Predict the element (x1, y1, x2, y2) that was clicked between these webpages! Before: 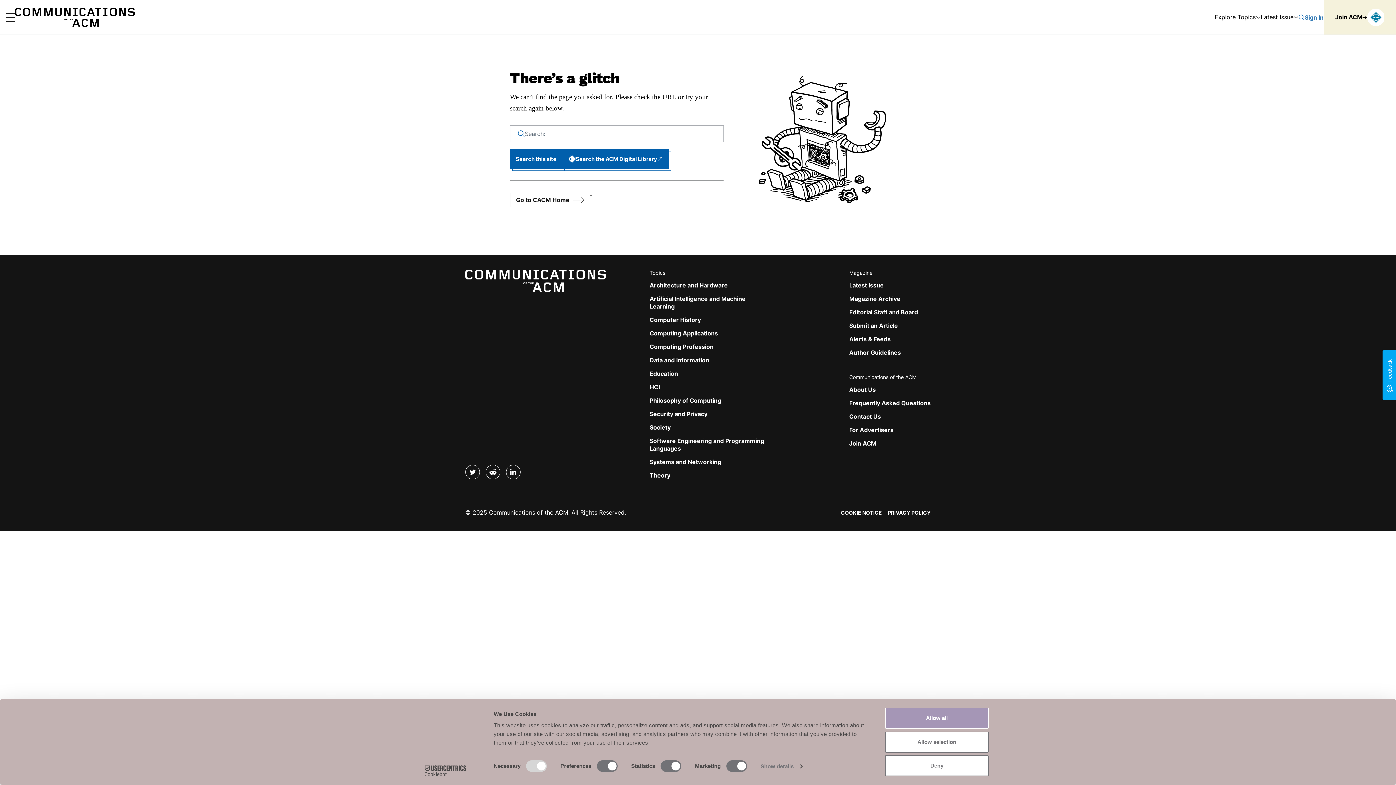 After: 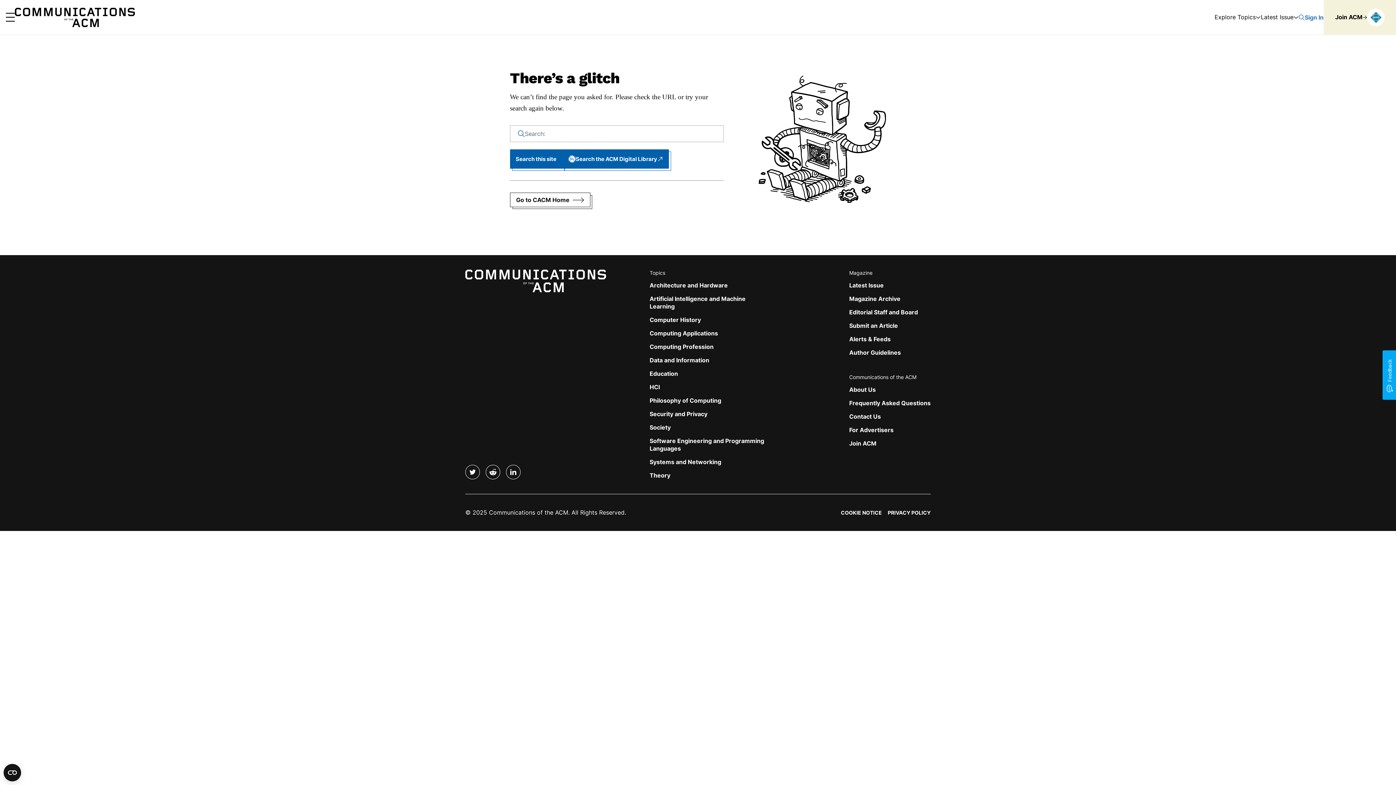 Action: label: Allow selection bbox: (885, 731, 989, 752)